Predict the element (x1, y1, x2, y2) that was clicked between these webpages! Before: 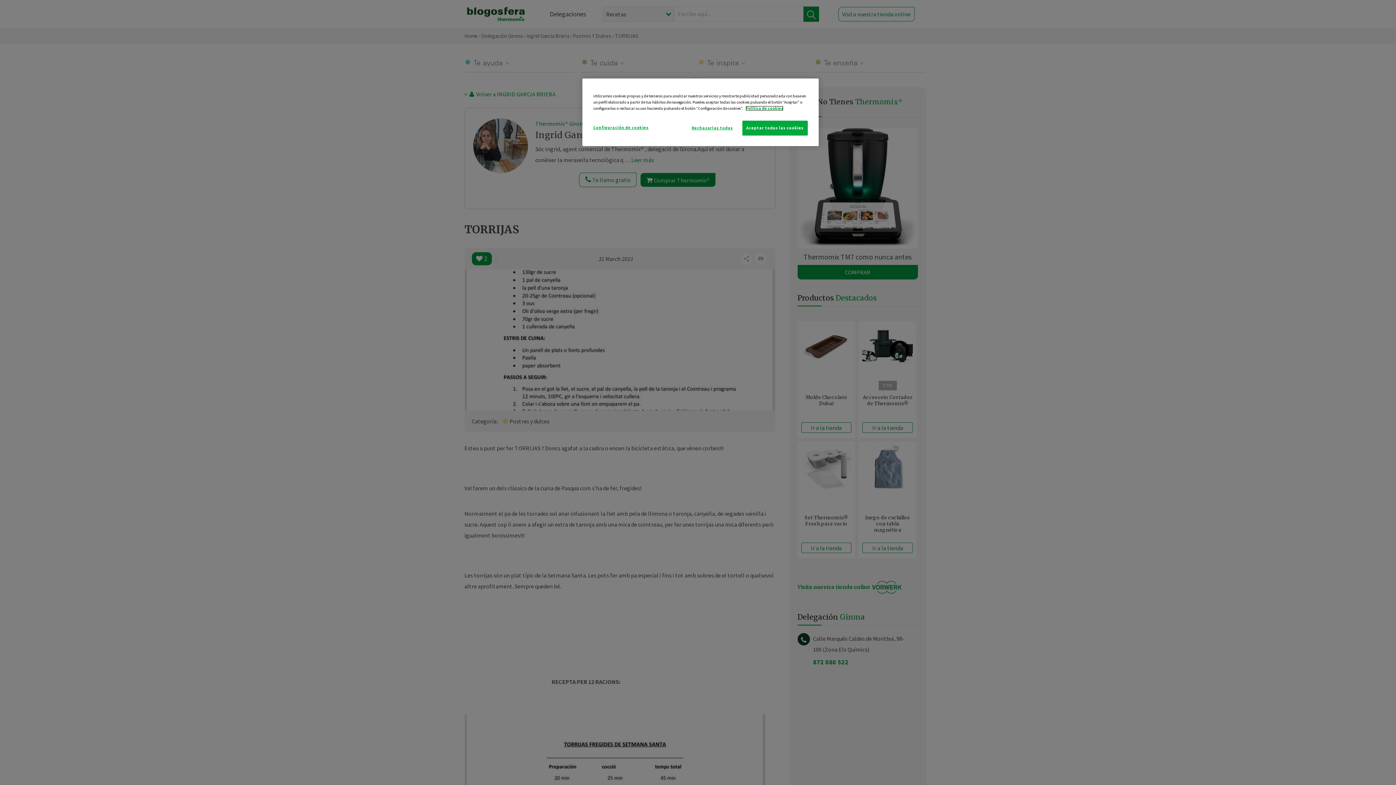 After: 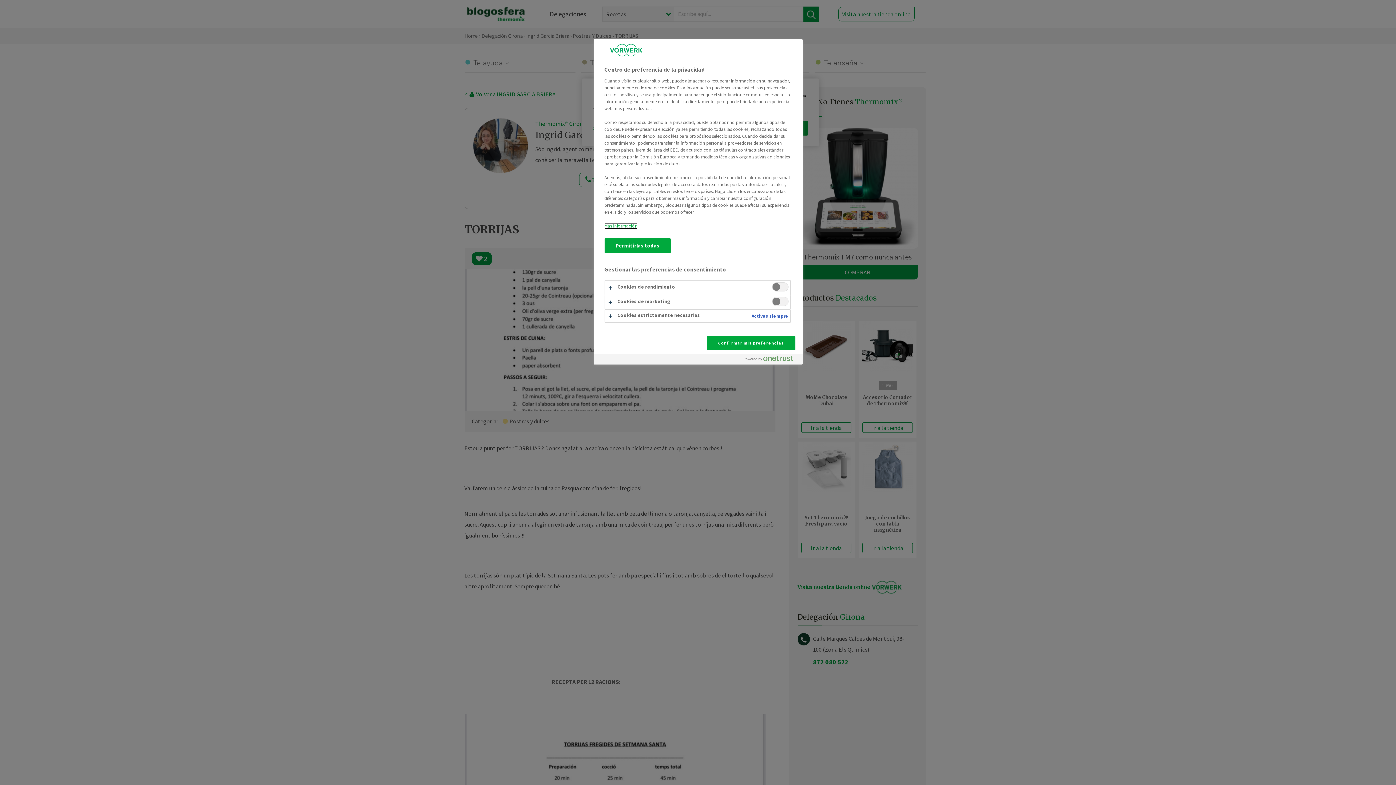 Action: bbox: (593, 120, 648, 134) label: Configuración de cookies